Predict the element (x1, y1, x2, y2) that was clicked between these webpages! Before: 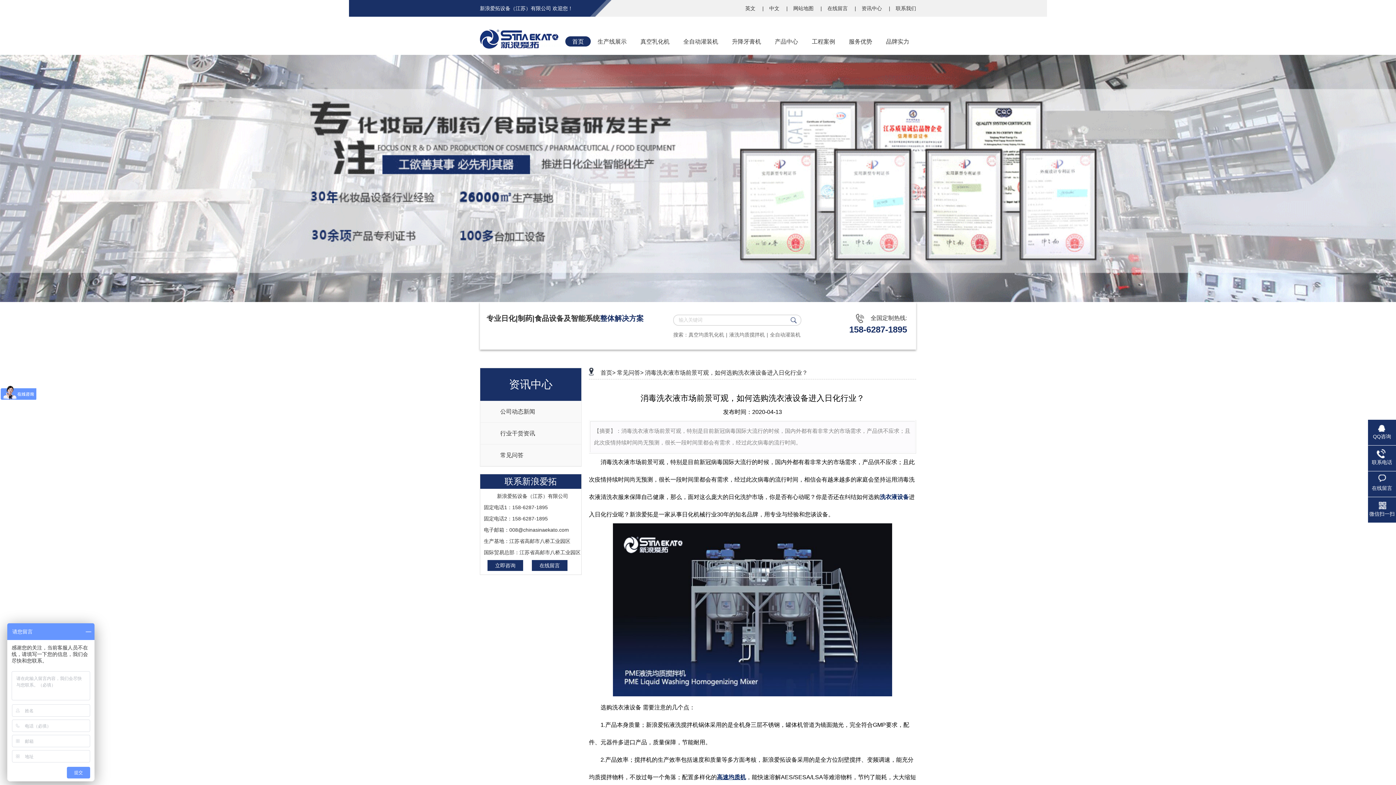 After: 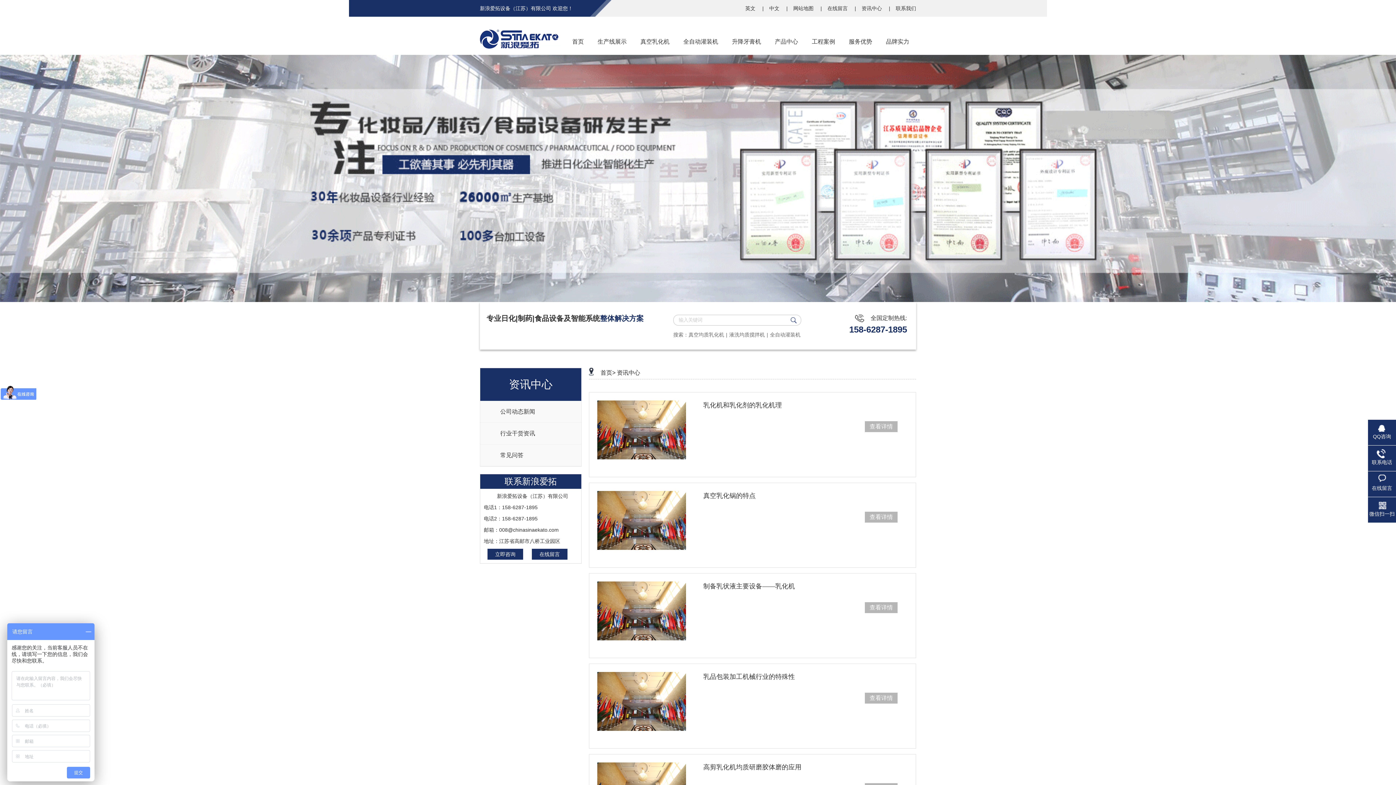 Action: label: 资讯中心  bbox: (861, 5, 883, 11)